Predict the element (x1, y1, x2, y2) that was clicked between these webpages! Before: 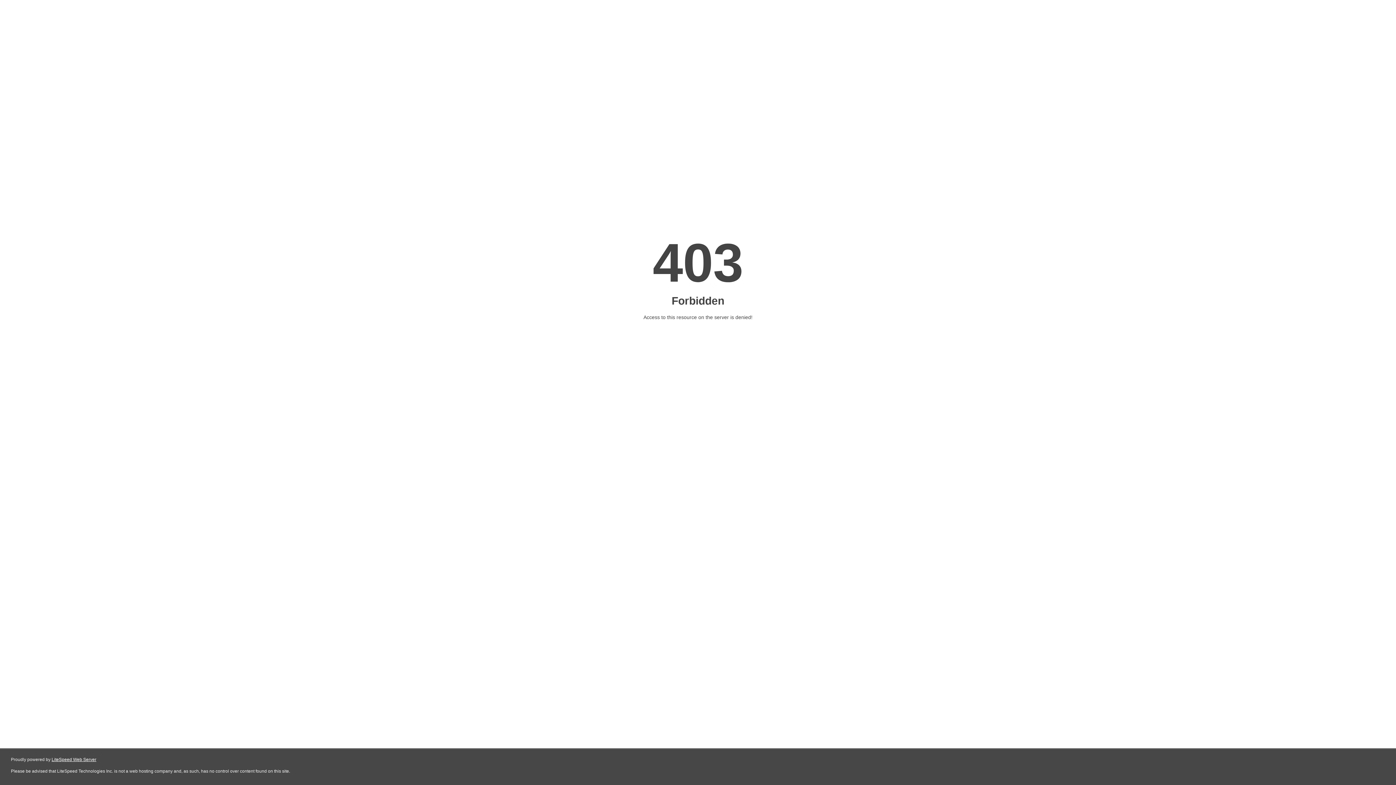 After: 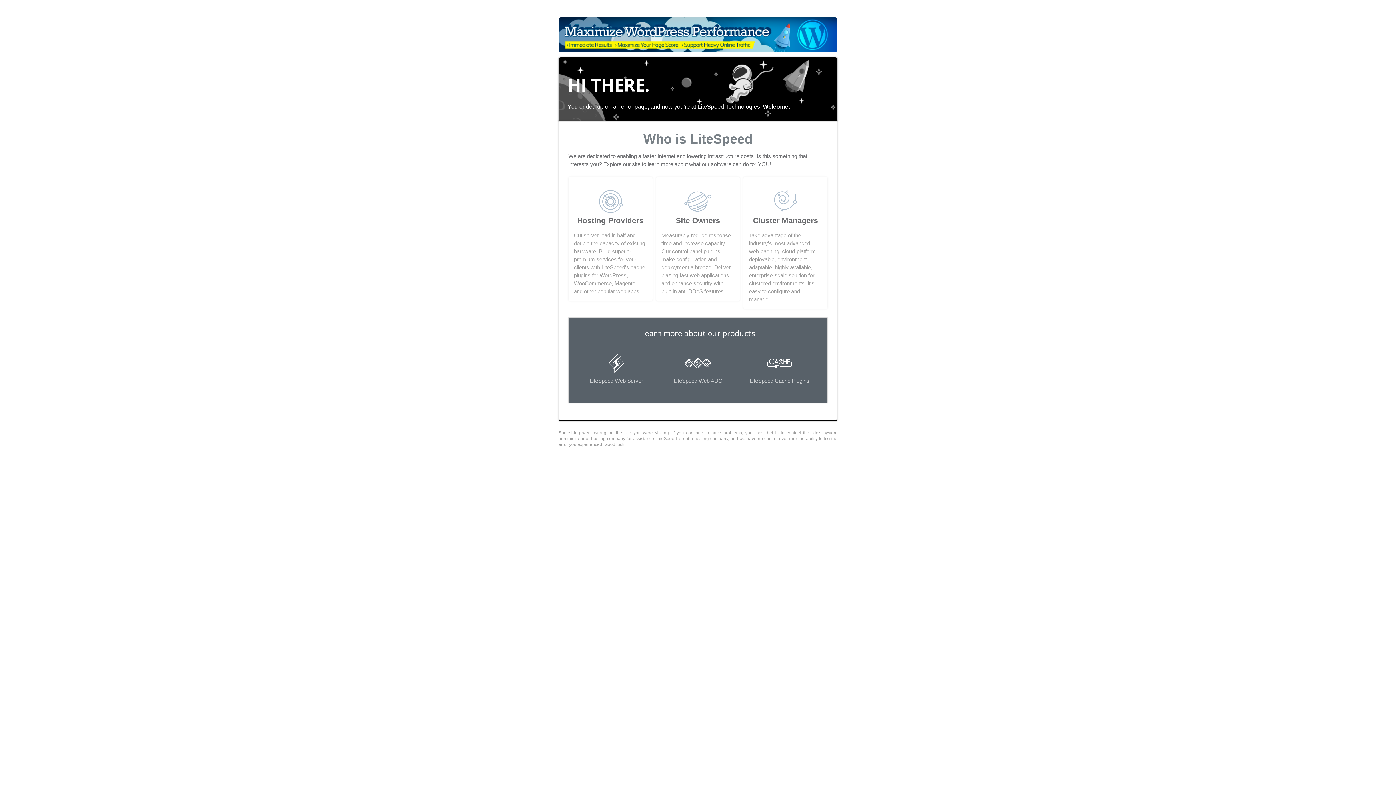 Action: label: LiteSpeed Web Server bbox: (51, 757, 96, 762)